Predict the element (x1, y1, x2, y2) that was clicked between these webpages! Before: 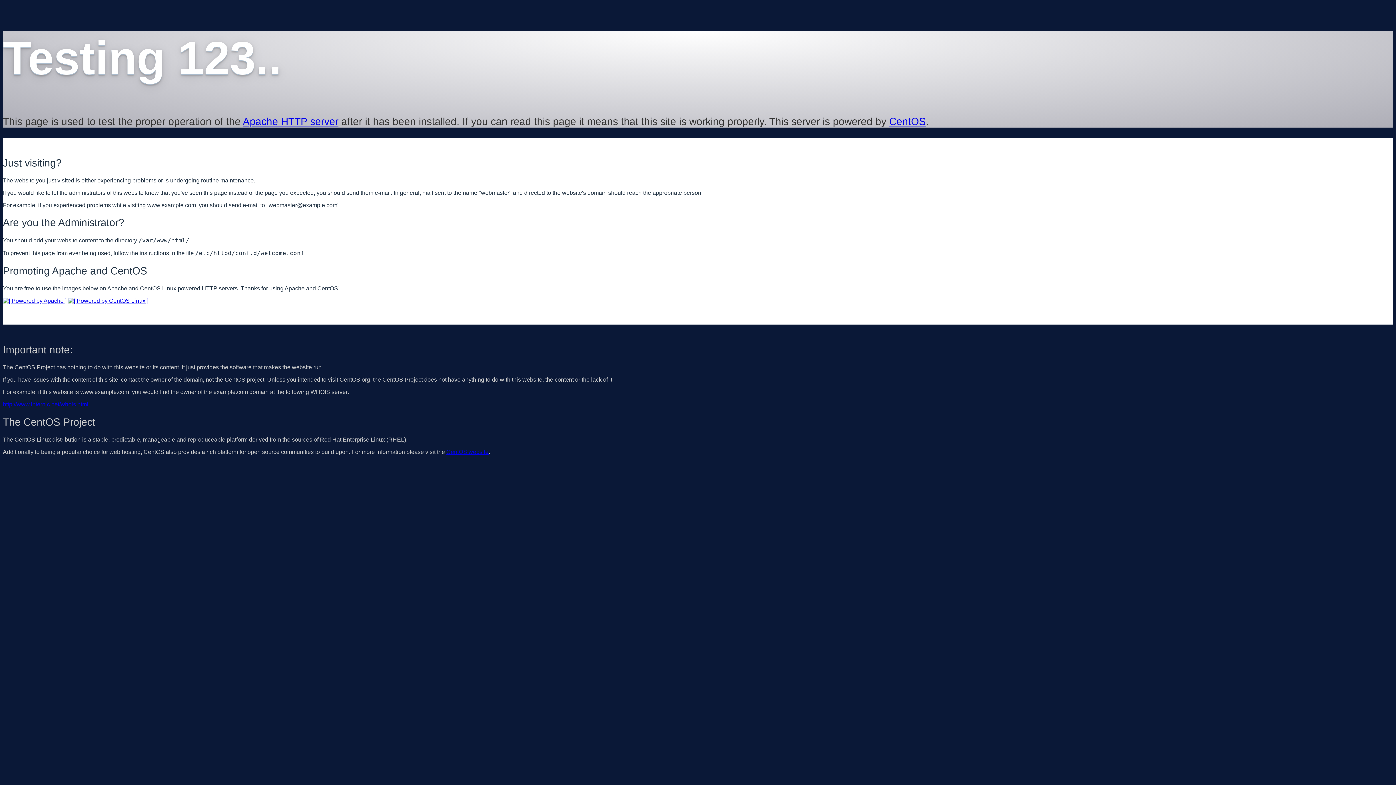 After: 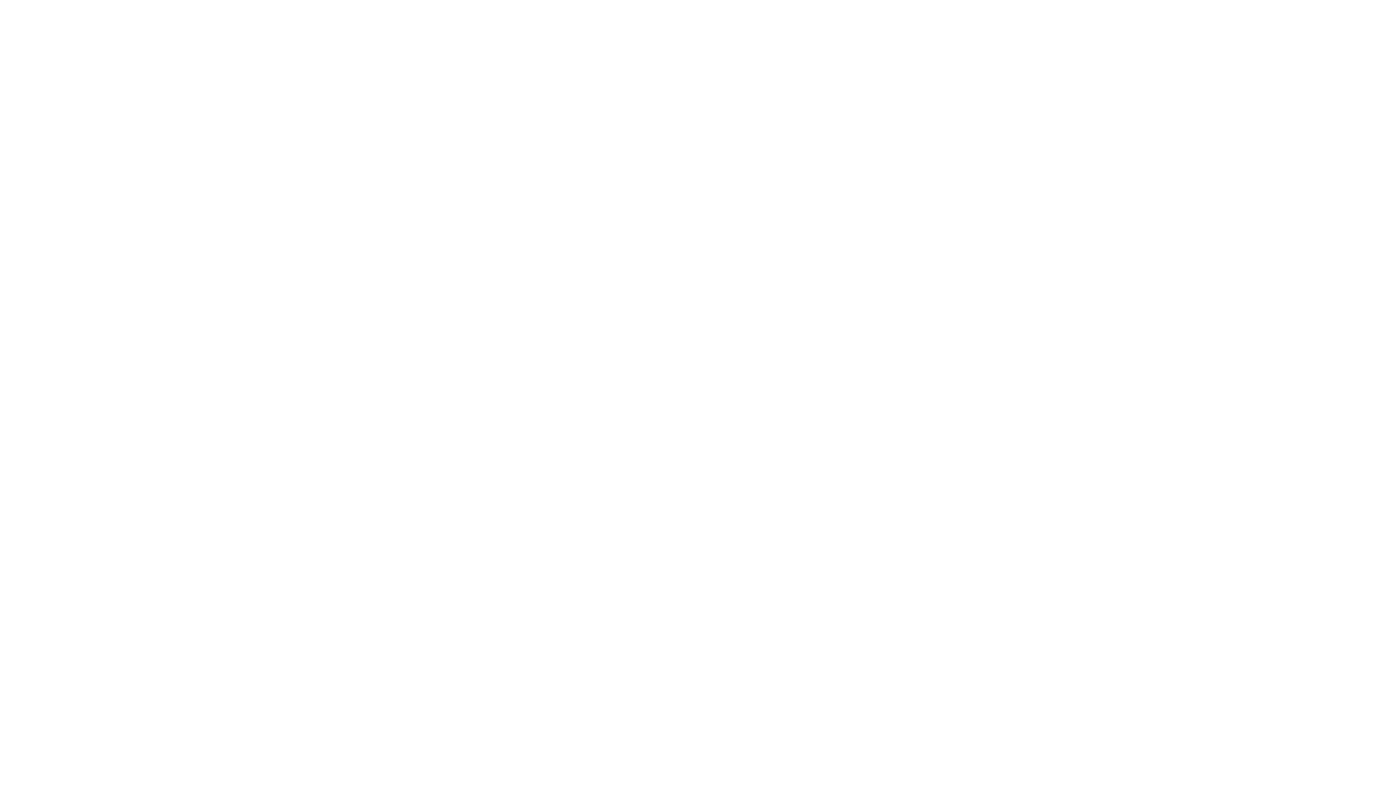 Action: label: http://www.internic.net/whois.html bbox: (2, 401, 88, 407)